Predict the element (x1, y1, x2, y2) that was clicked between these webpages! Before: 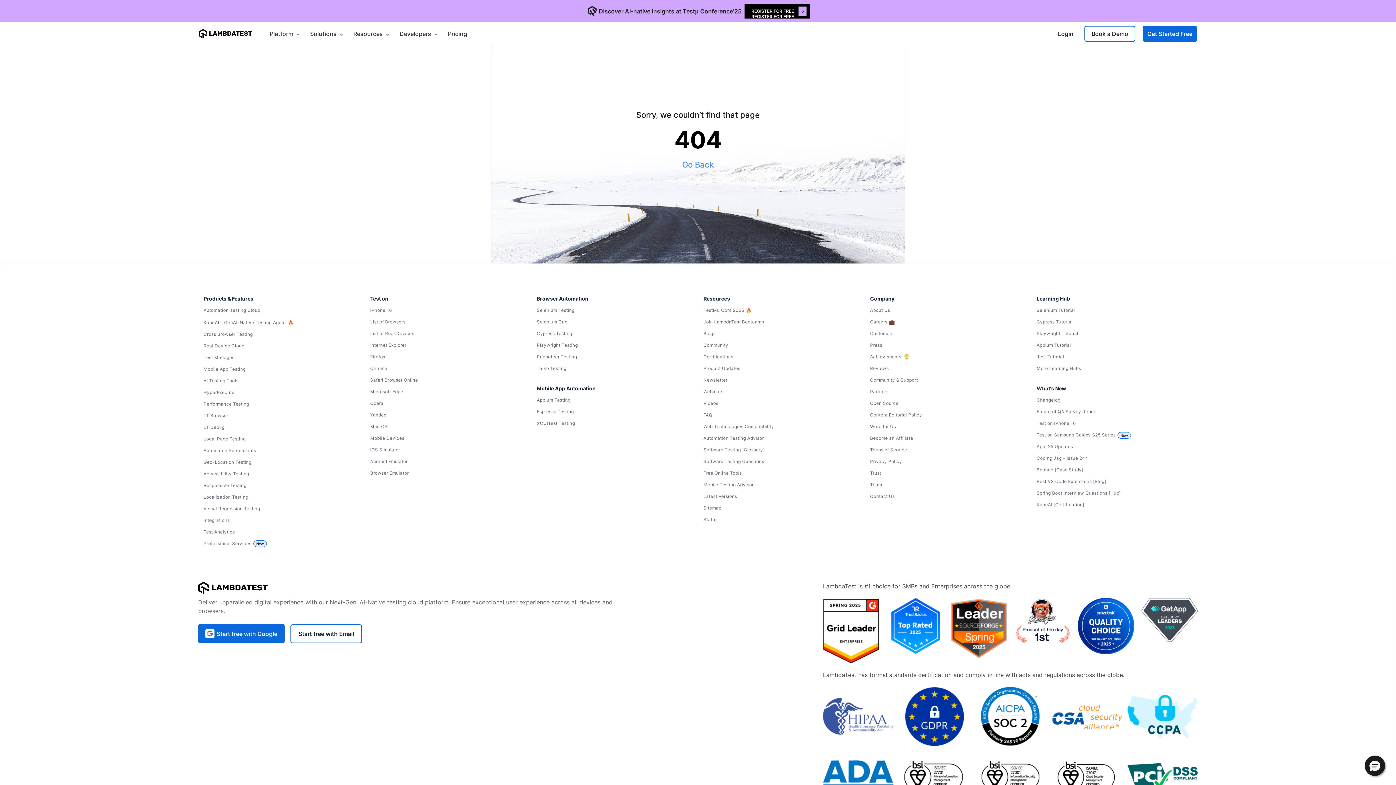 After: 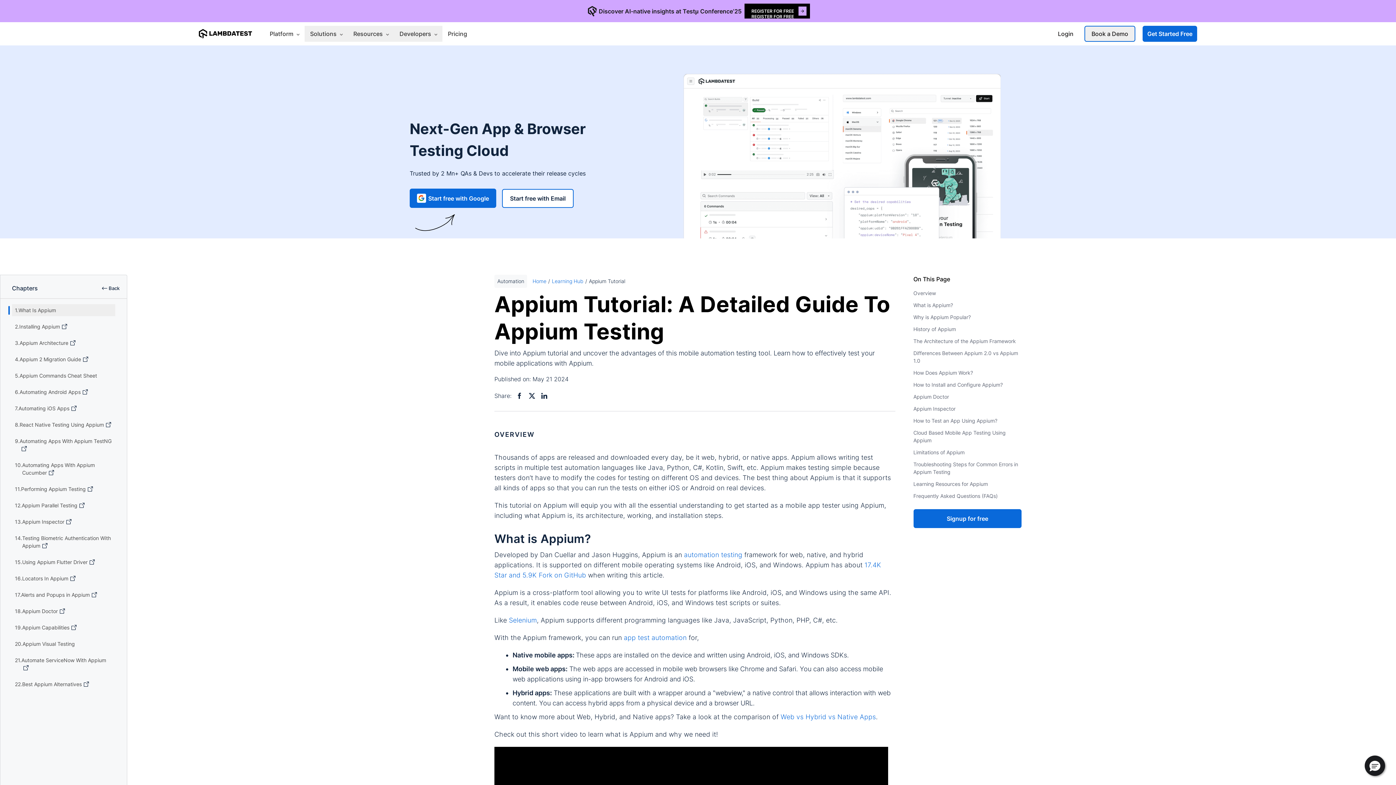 Action: bbox: (1036, 341, 1192, 349) label: Appium Tutorial